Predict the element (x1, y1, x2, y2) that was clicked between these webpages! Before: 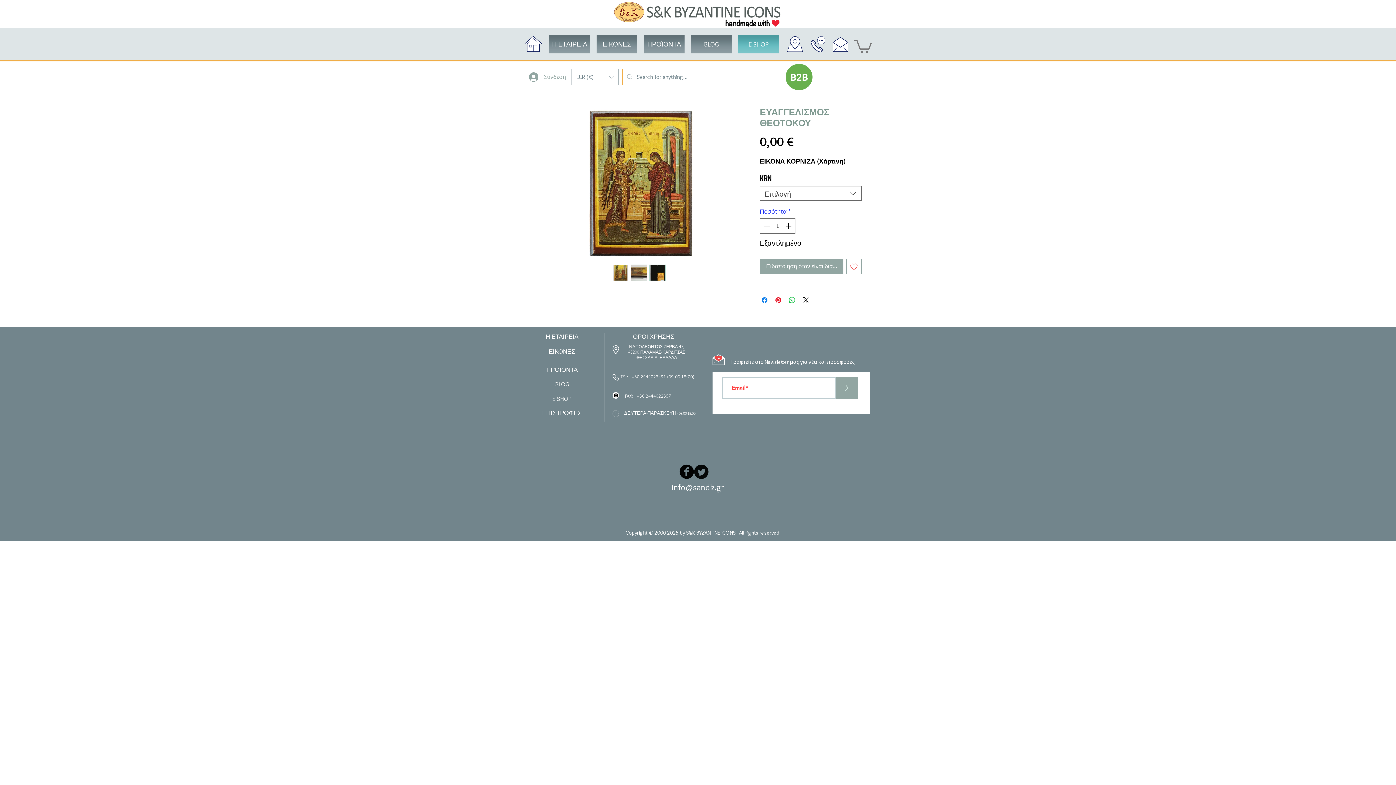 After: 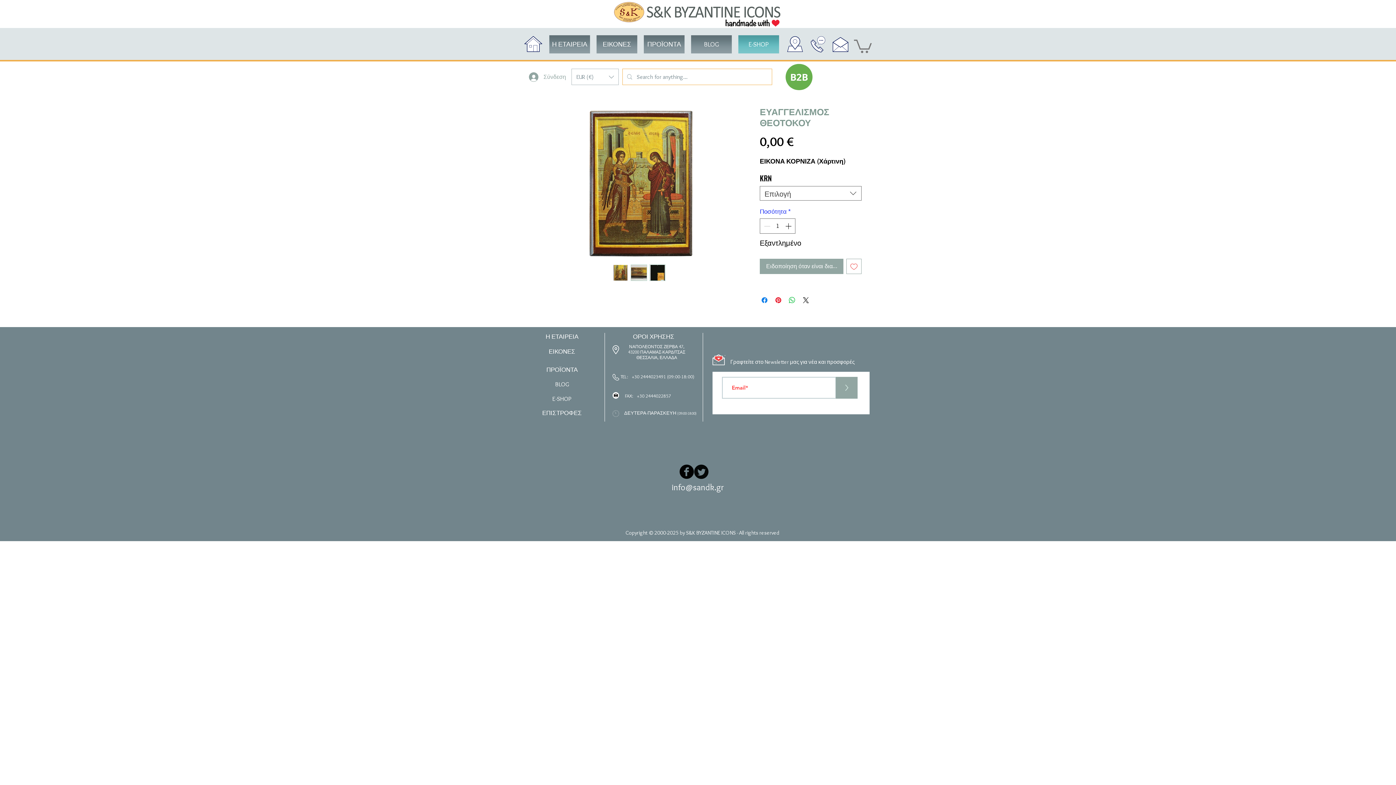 Action: bbox: (630, 264, 647, 281)